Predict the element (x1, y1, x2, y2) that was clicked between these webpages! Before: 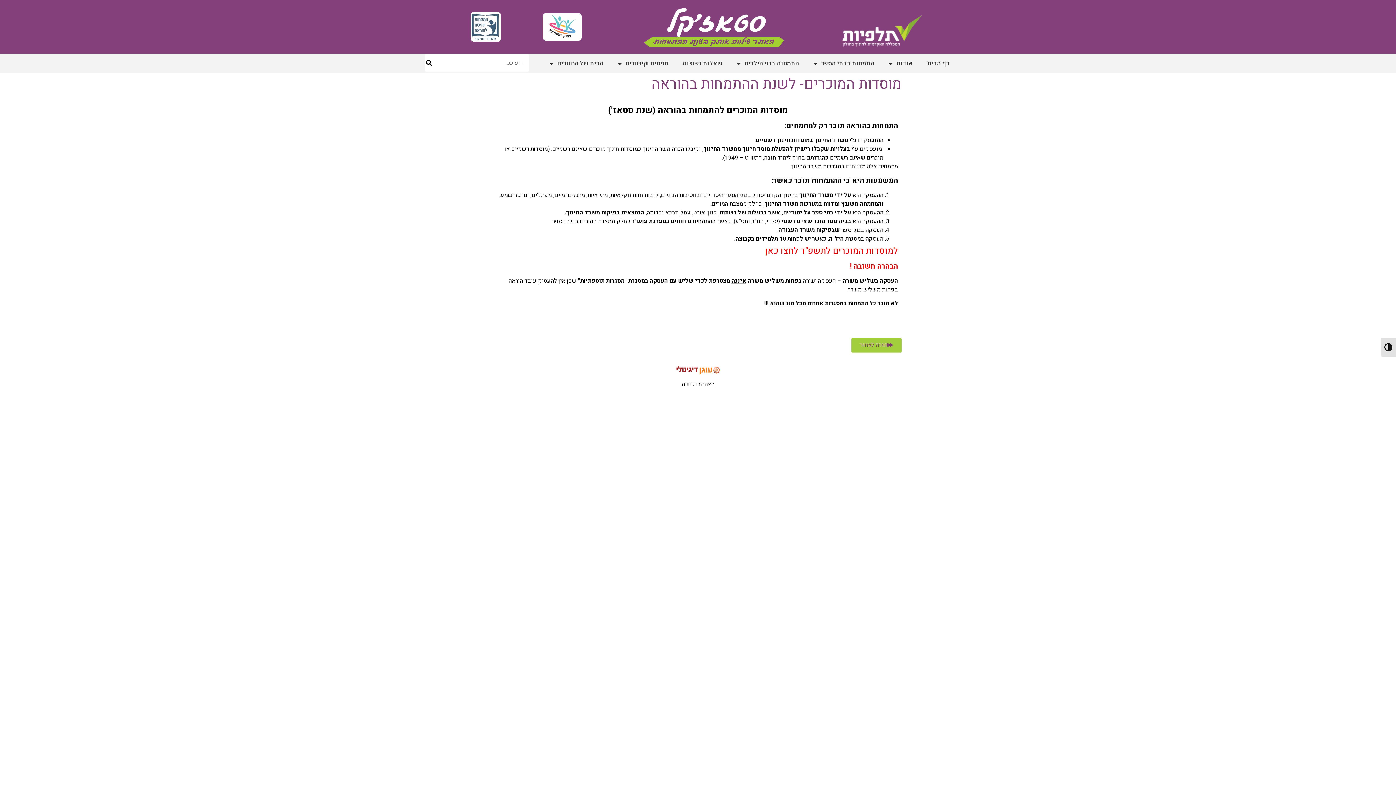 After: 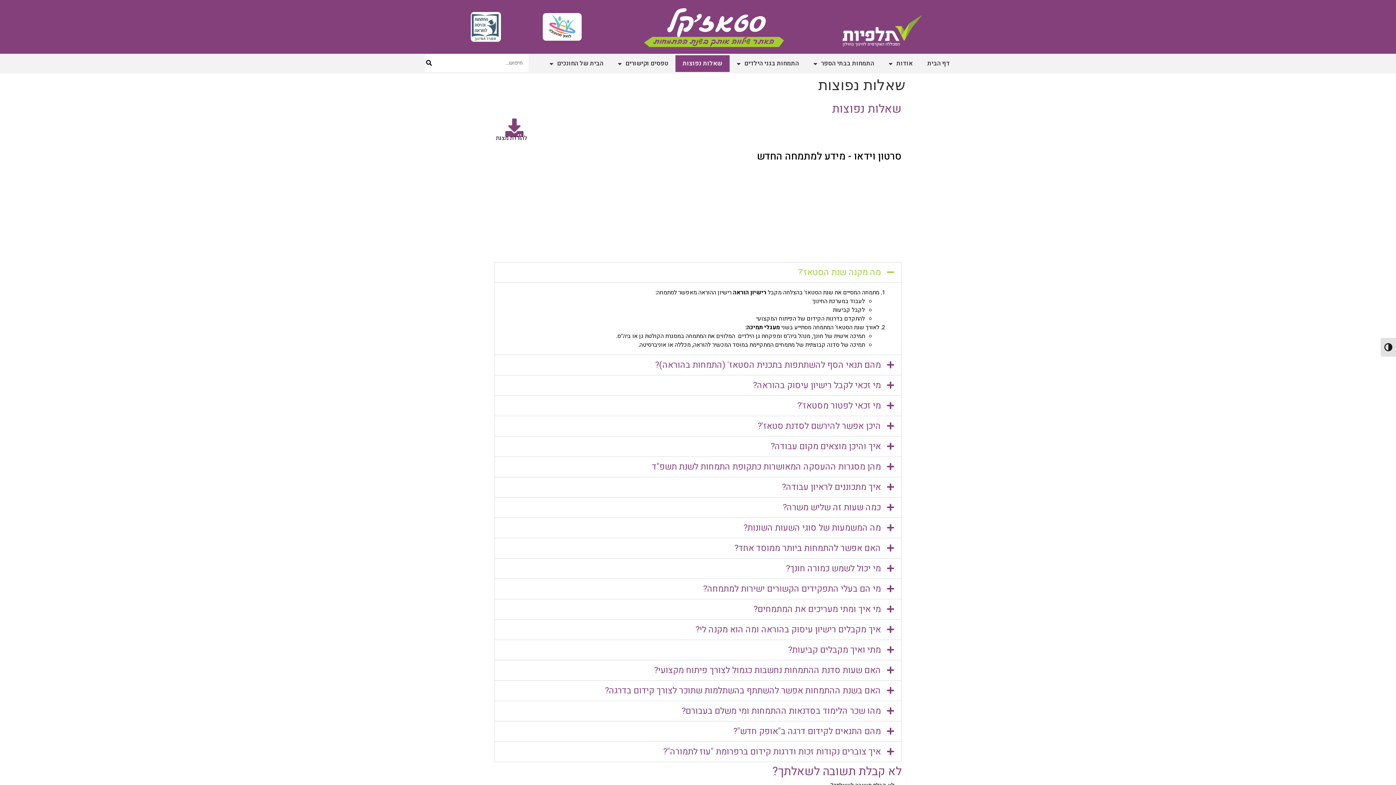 Action: bbox: (675, 55, 729, 72) label: שאלות נפוצות